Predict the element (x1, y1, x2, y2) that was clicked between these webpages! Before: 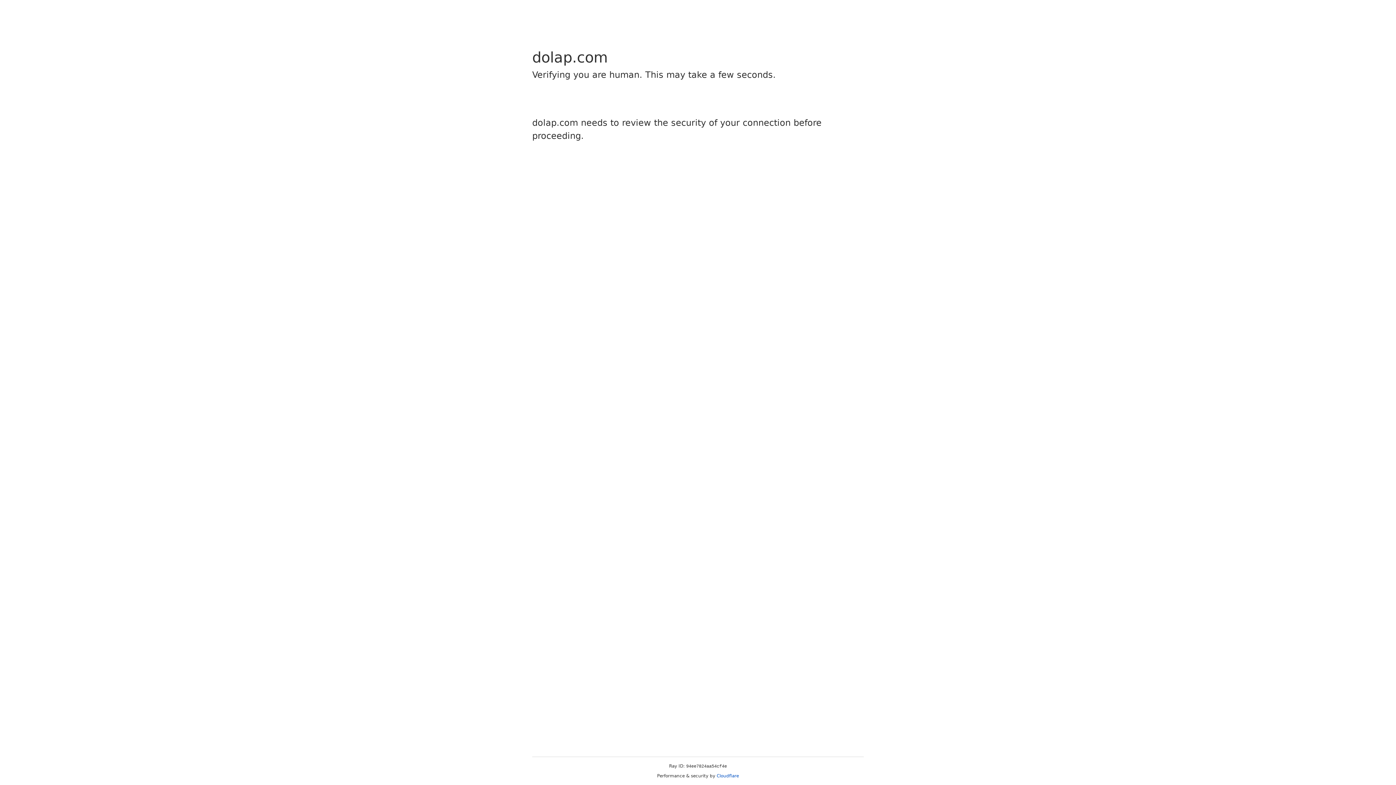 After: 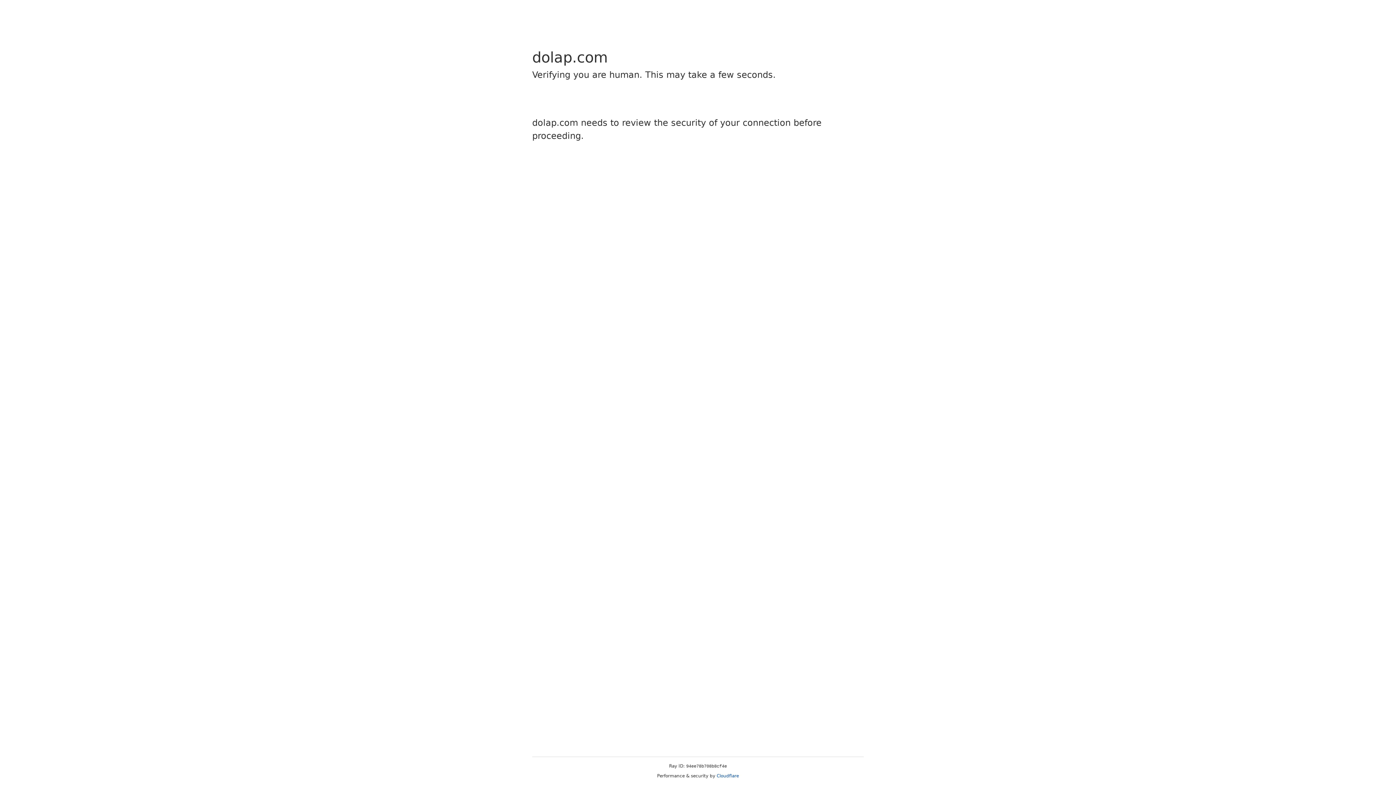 Action: bbox: (716, 773, 739, 778) label: Cloudflare